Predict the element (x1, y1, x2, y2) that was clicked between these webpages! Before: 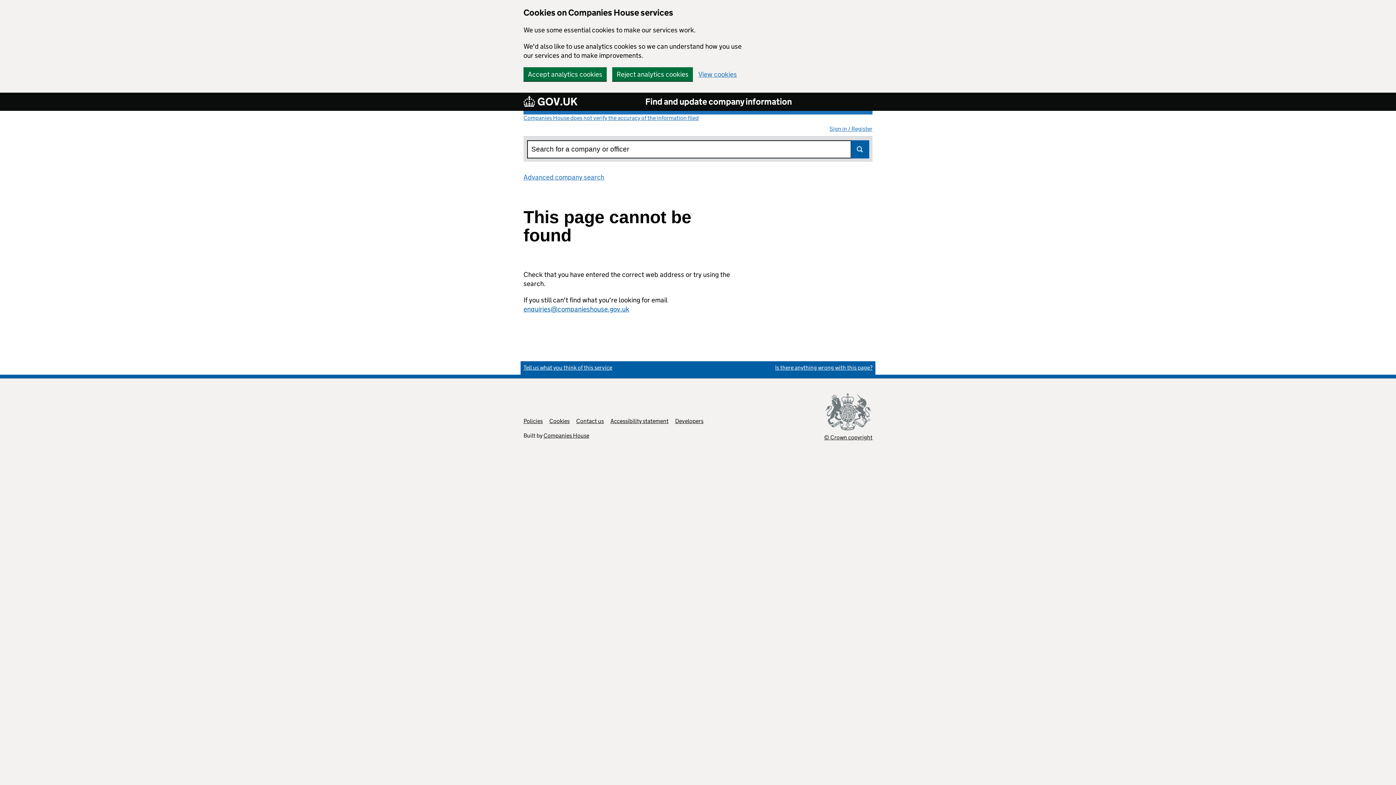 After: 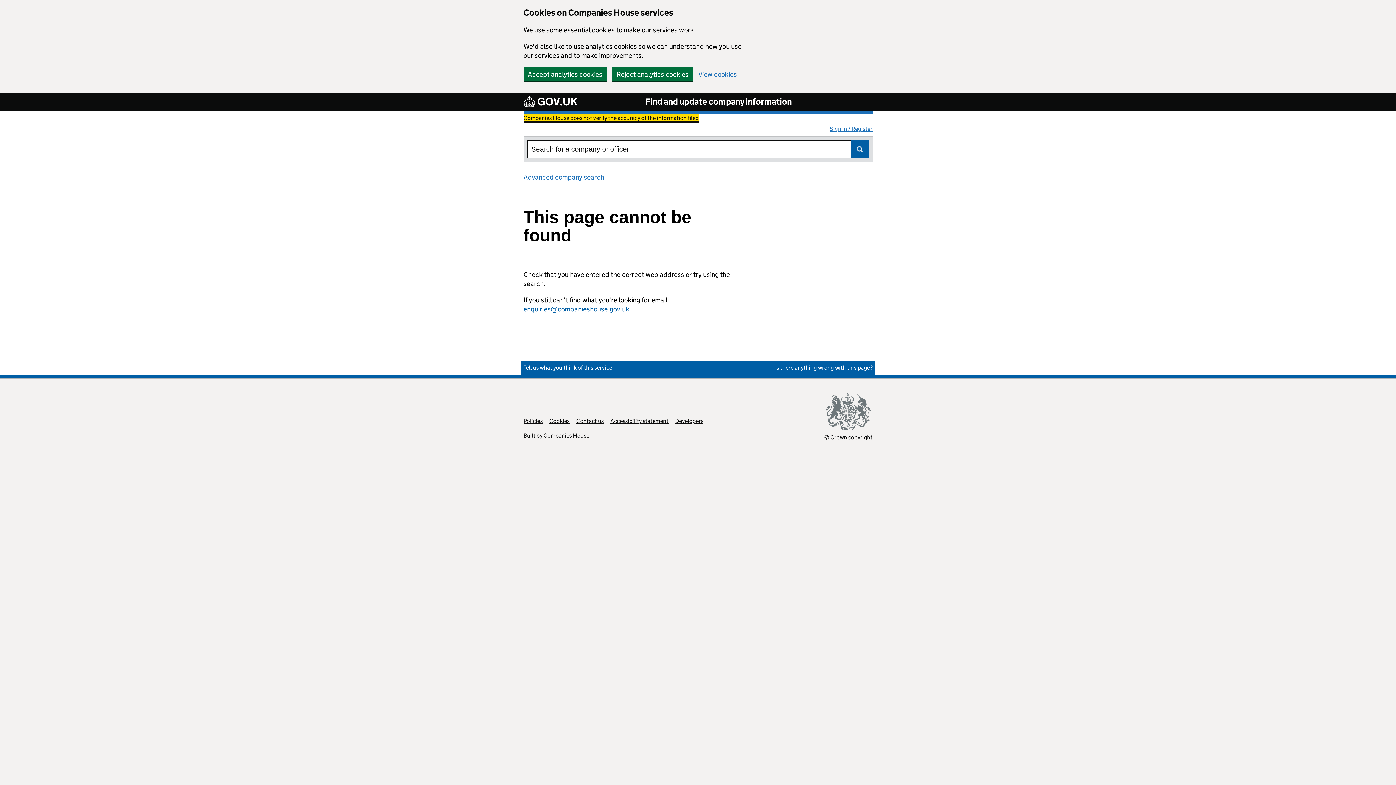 Action: bbox: (523, 114, 698, 121) label: Companies House does not verify the accuracy of the information filed
(link opens a new window)